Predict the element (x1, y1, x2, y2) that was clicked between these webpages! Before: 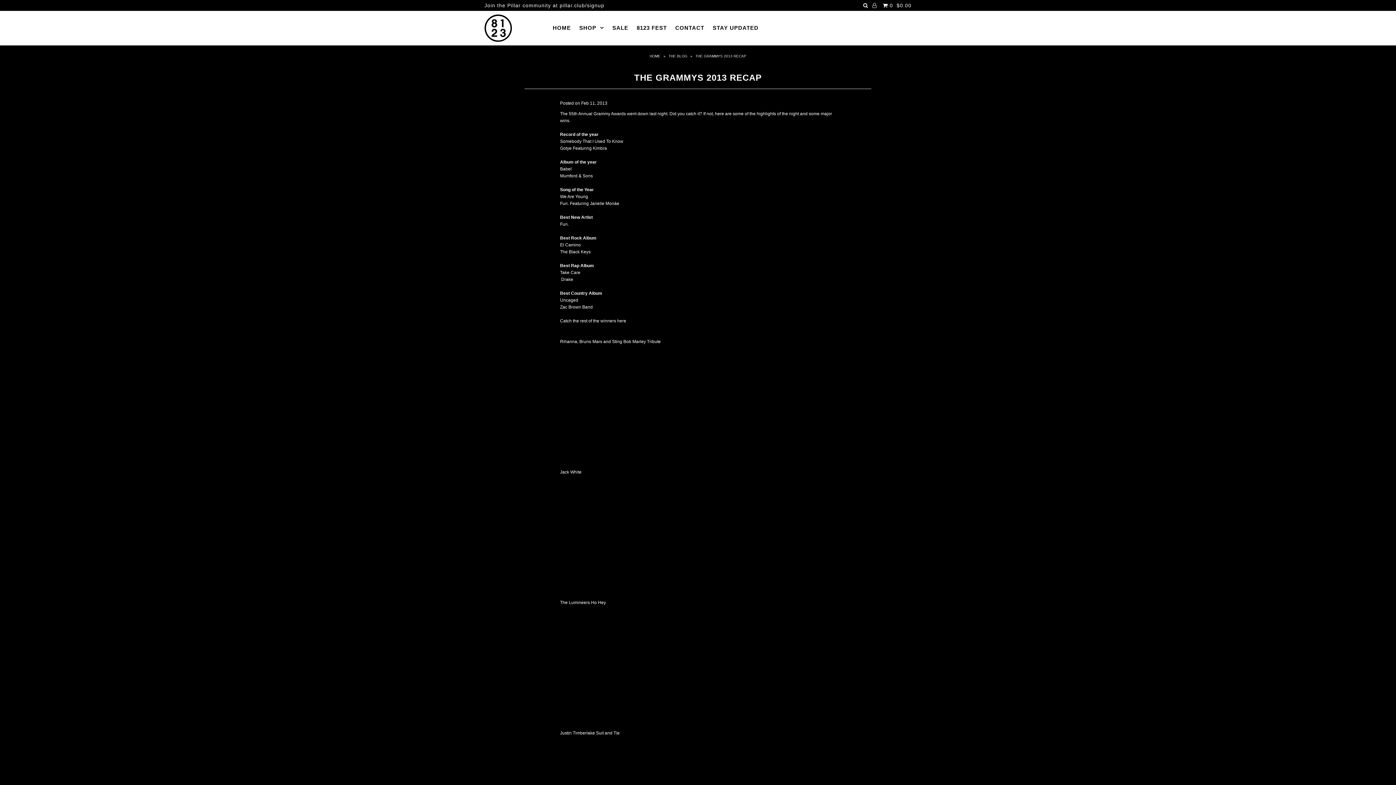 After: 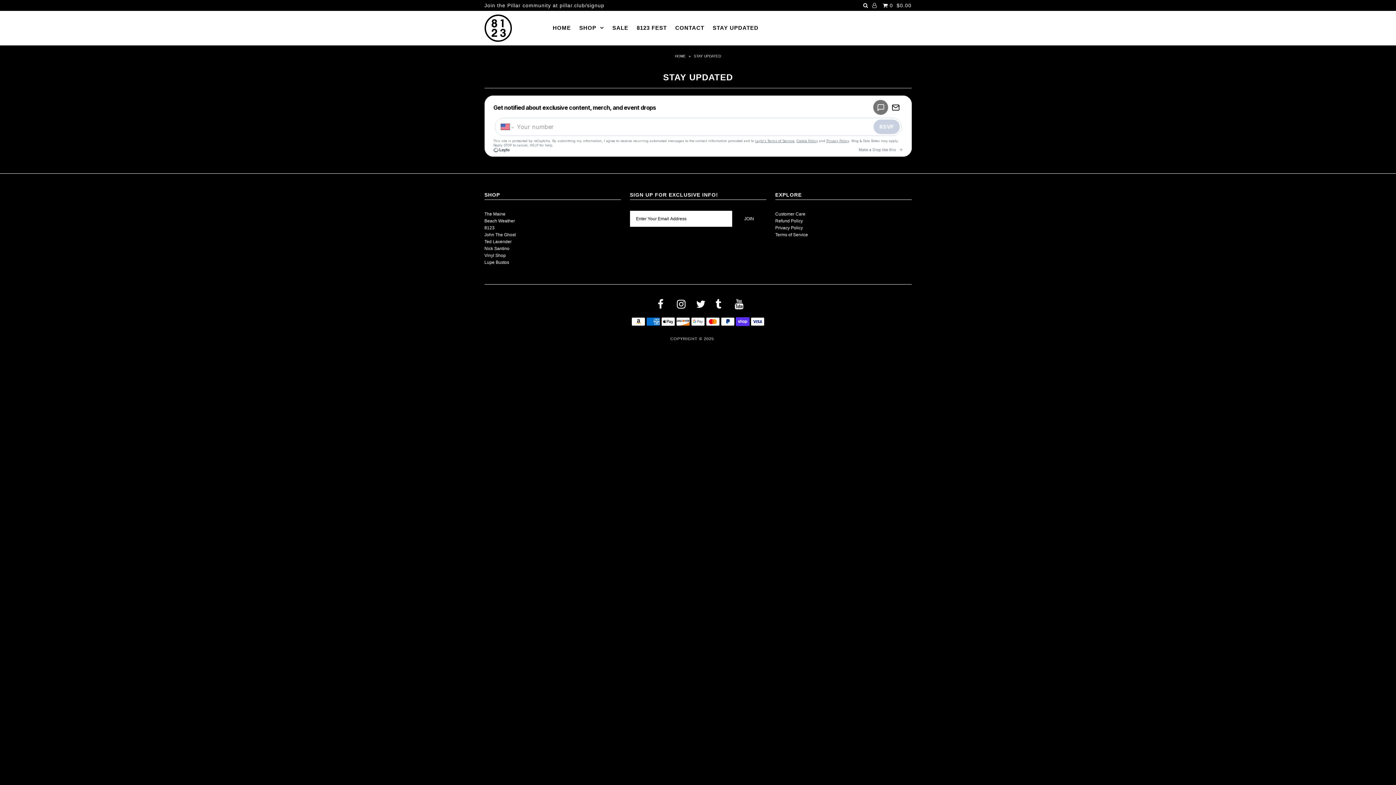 Action: label: STAY UPDATED bbox: (709, 24, 762, 31)